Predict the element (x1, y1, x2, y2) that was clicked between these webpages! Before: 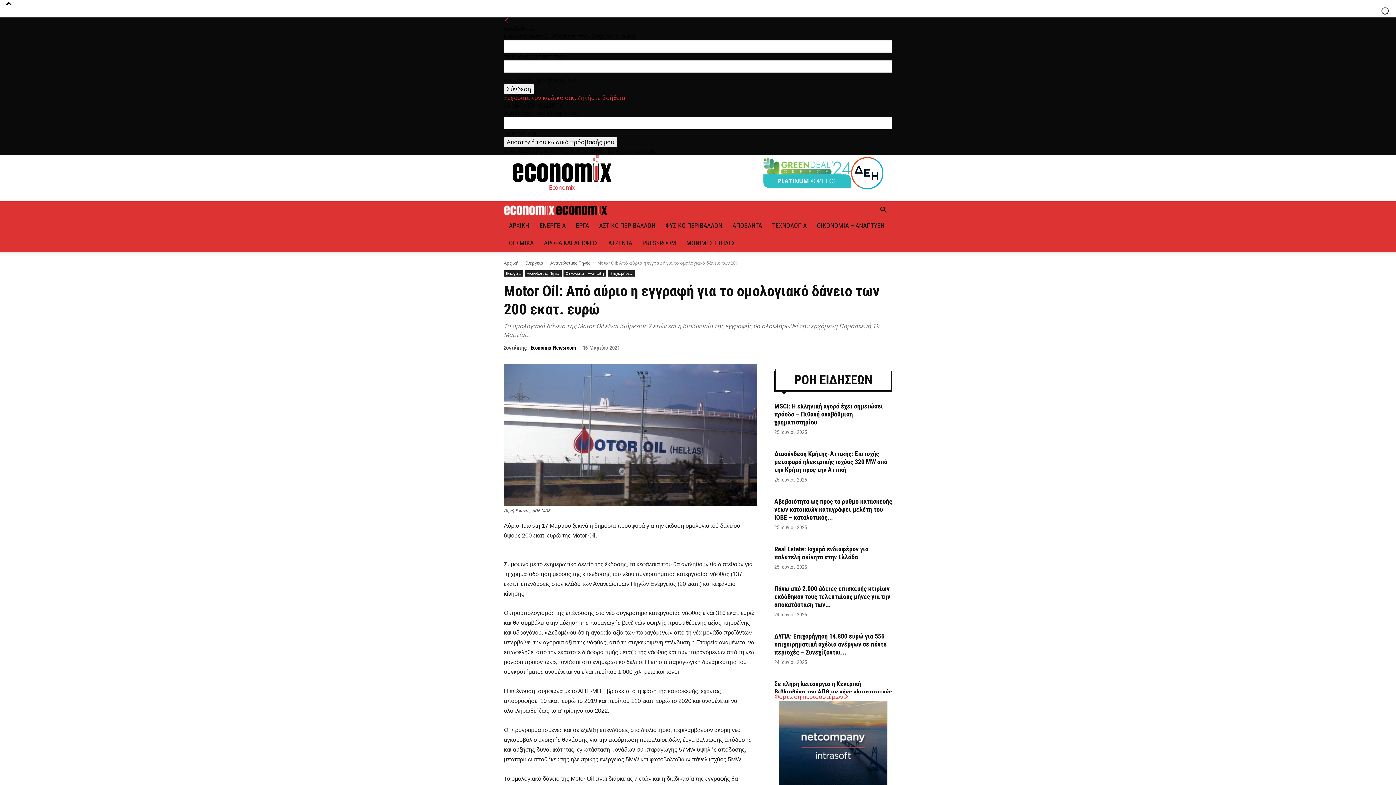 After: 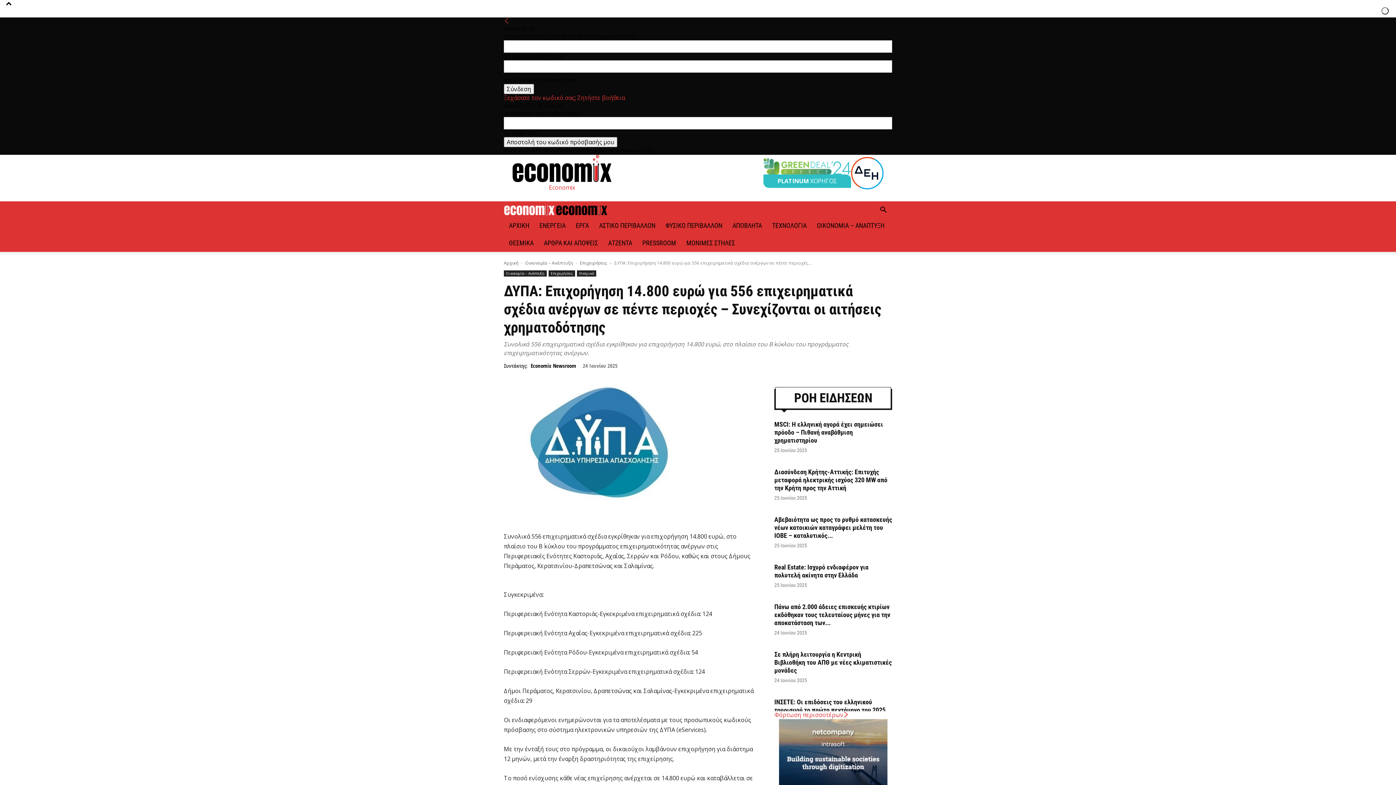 Action: label: ΔΥΠΑ: Επιχορήγηση 14.800 ευρώ για 556 επιχειρηματικά σχέδια ανέργων σε πέντε περιοχές – Συνεχίζονται... bbox: (774, 632, 886, 656)